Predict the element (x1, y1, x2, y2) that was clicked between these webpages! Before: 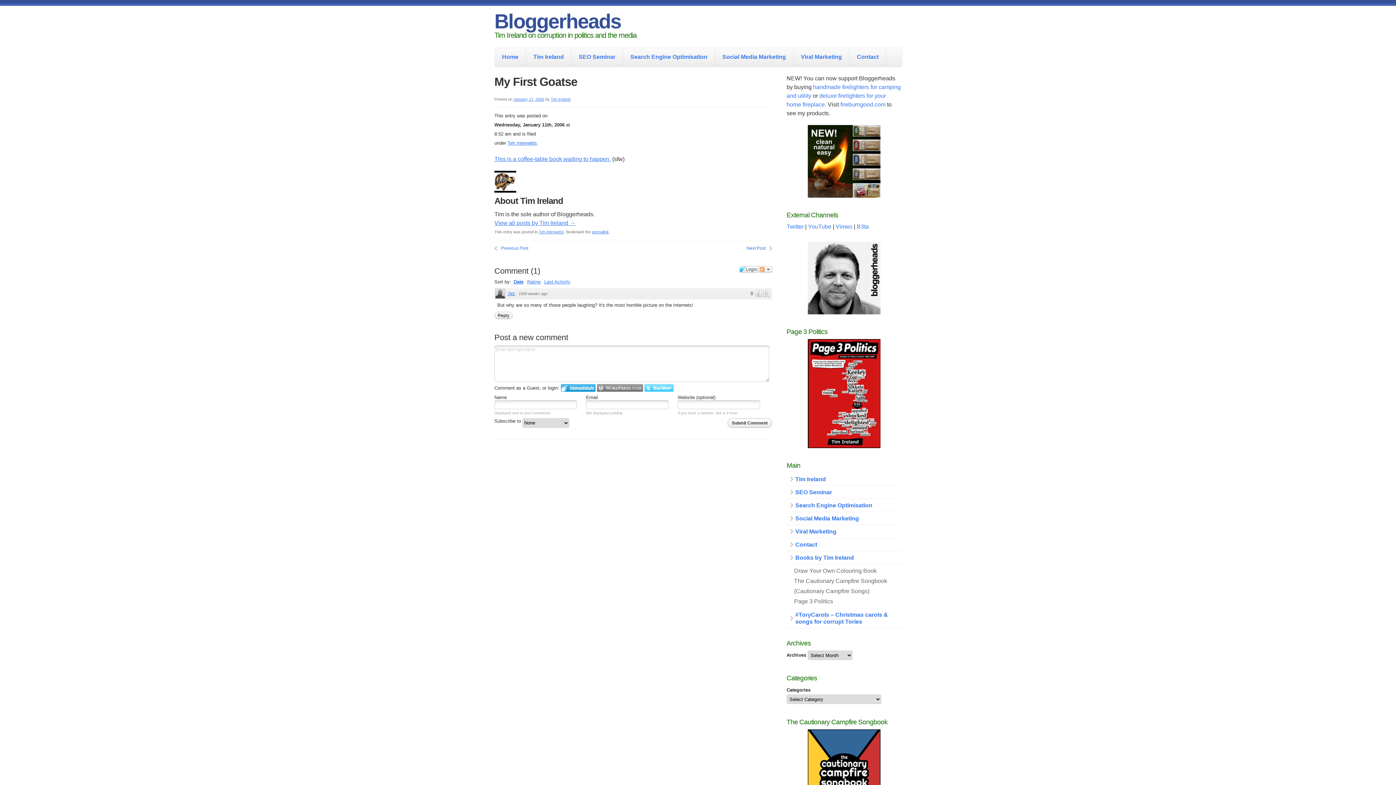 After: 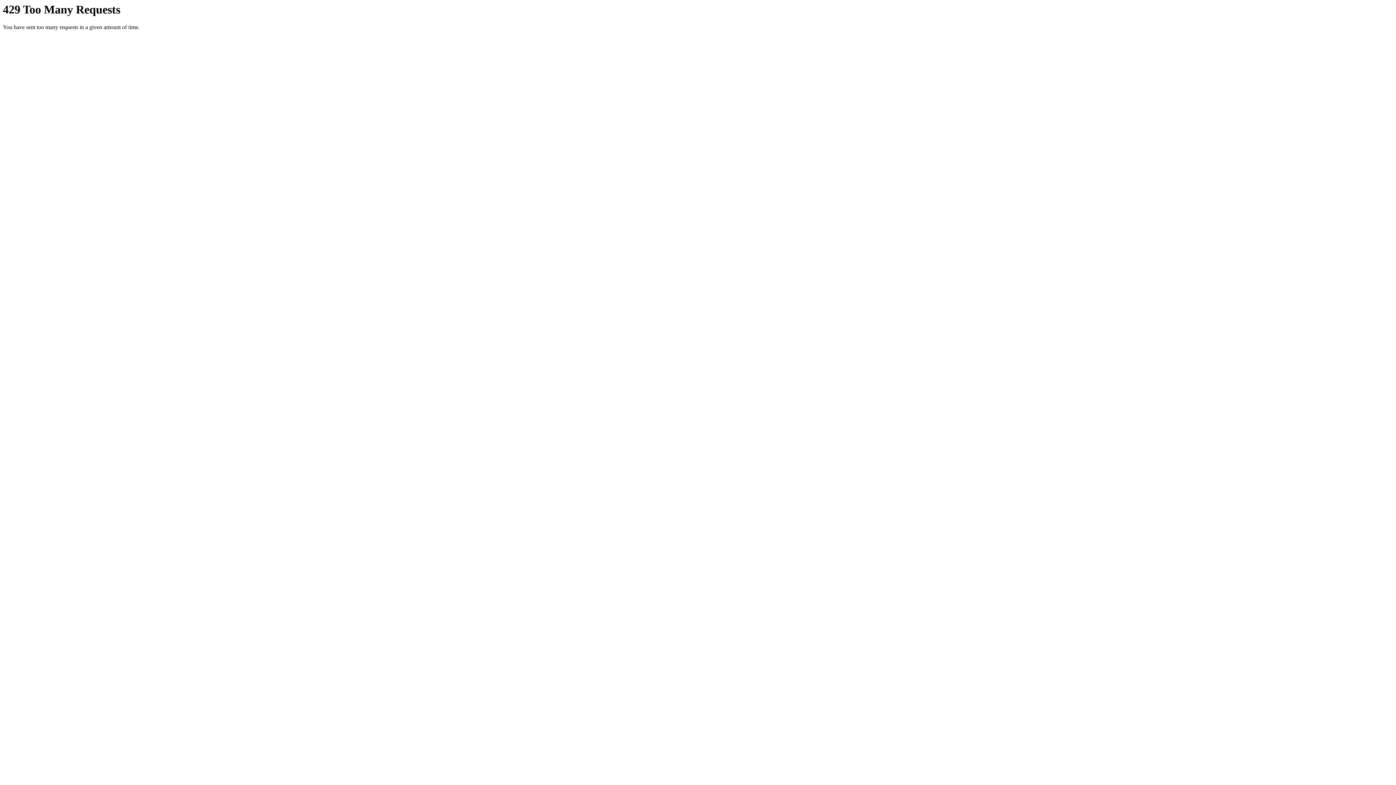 Action: bbox: (494, 156, 610, 162) label: This is a coffee-table book waiting to happen.